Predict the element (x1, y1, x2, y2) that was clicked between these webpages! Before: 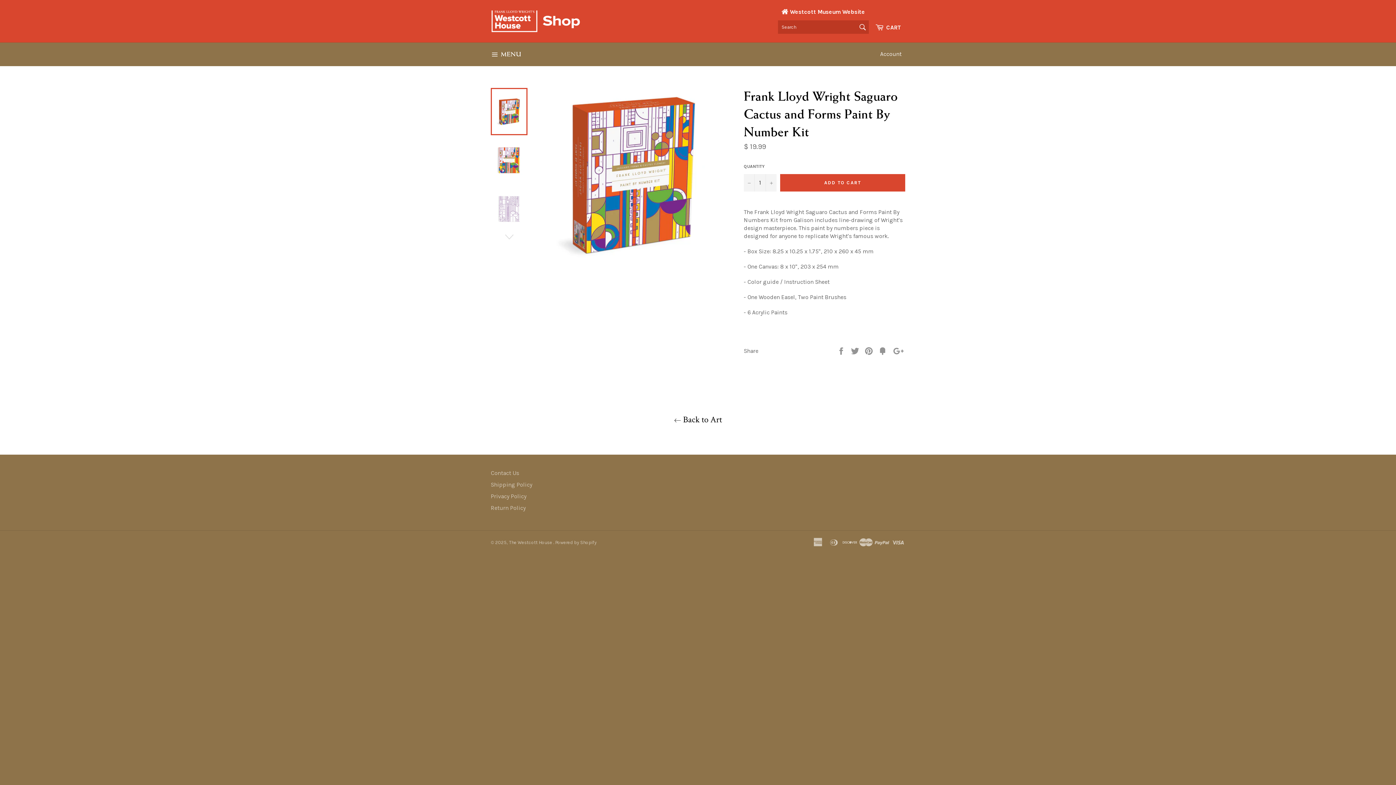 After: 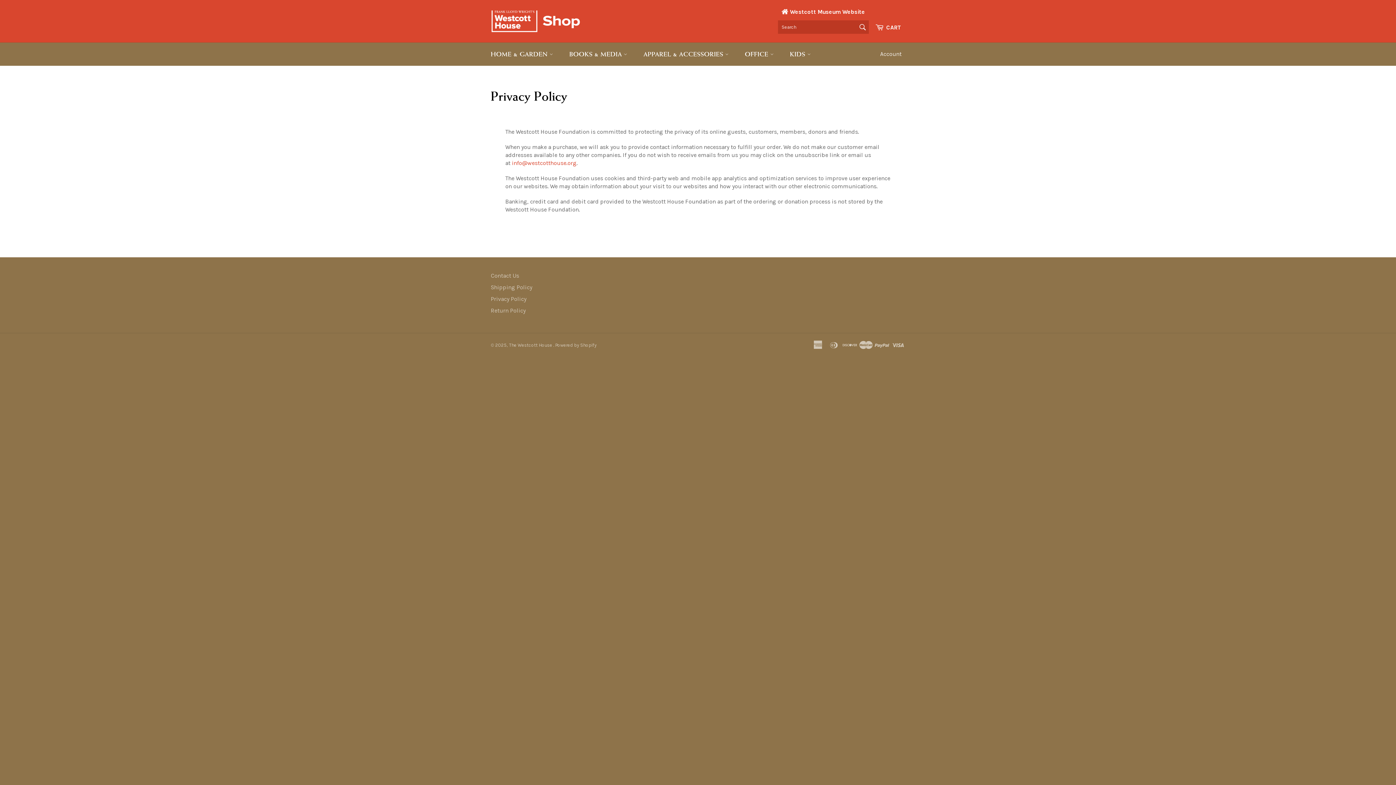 Action: bbox: (490, 492, 526, 499) label: Privacy Policy